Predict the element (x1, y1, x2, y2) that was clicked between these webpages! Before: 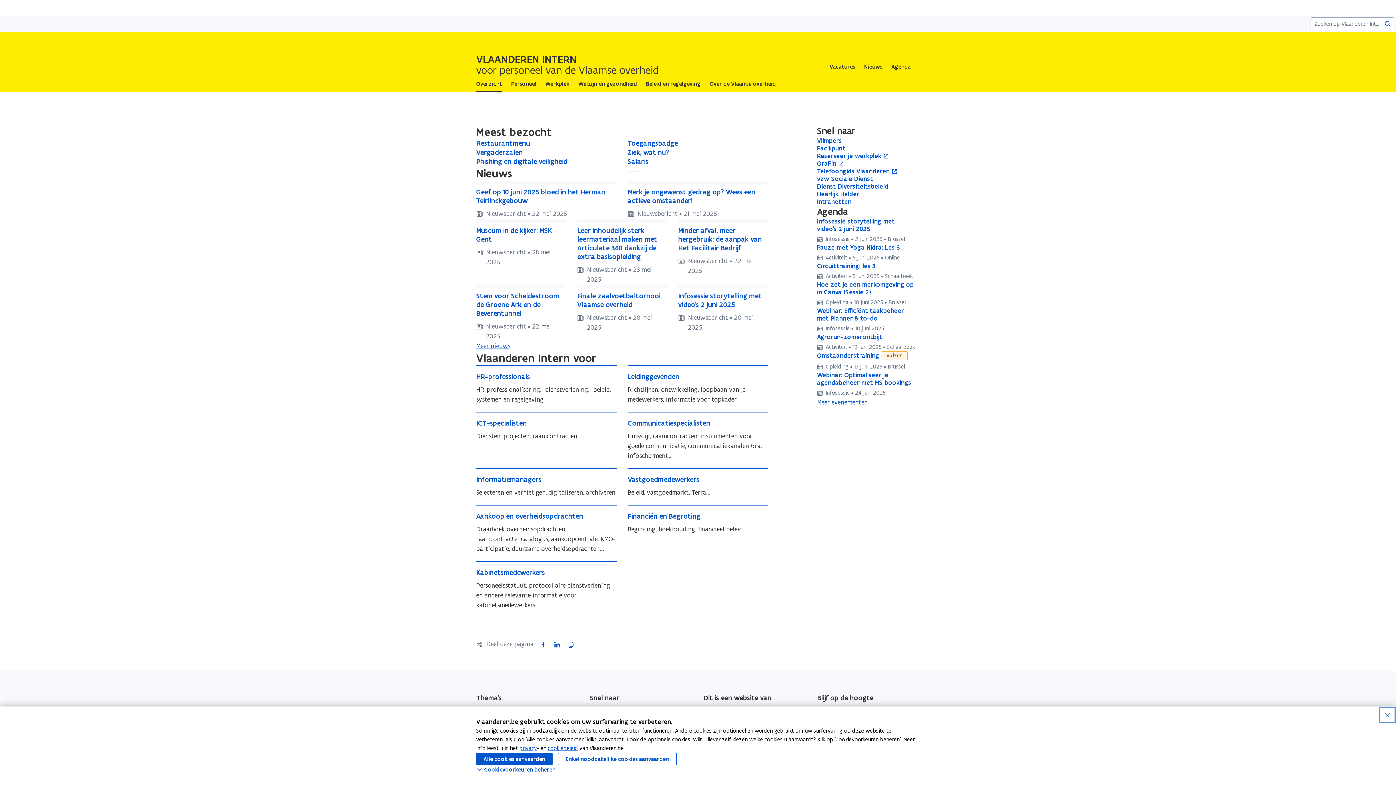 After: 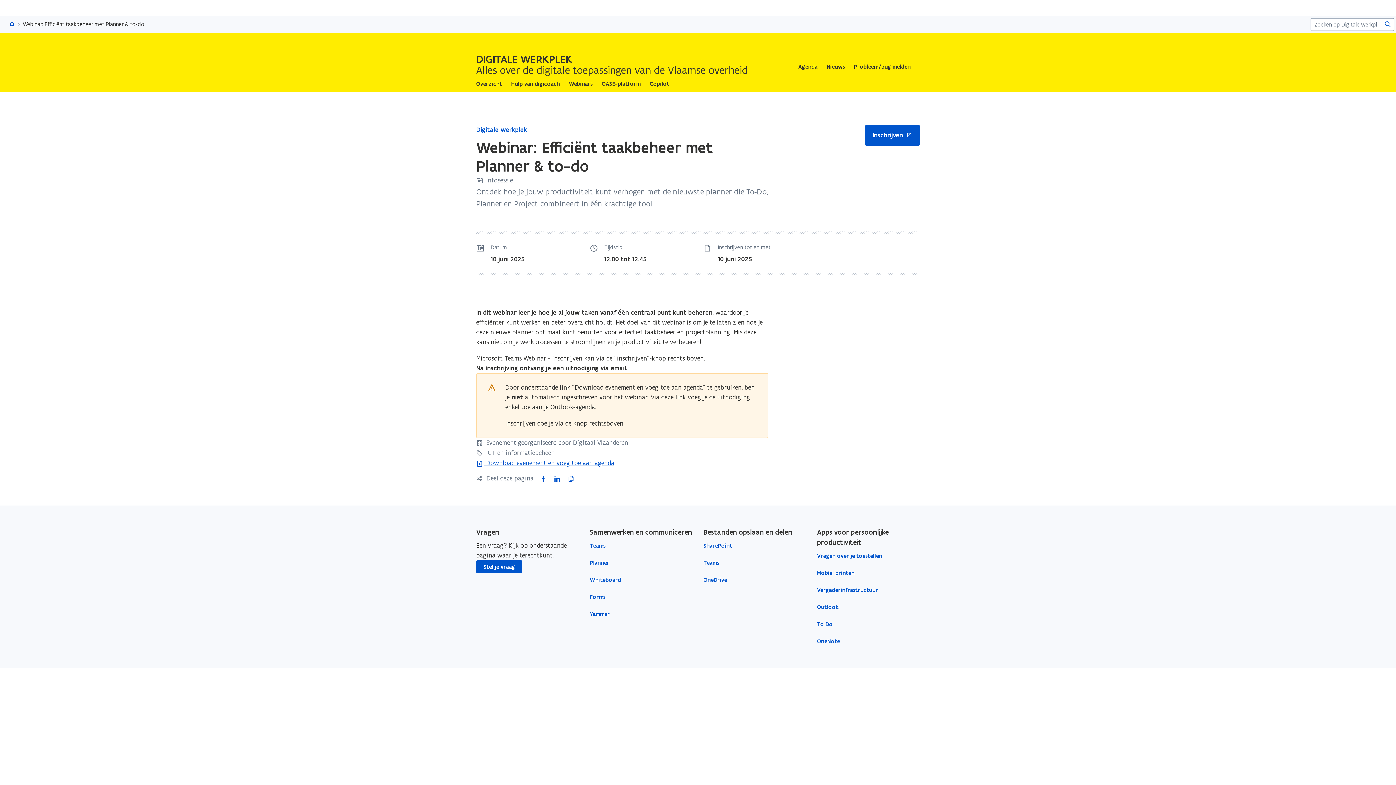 Action: bbox: (817, 307, 919, 333) label: Webinar: Efficiënt taakbeheer met Planner & to-do